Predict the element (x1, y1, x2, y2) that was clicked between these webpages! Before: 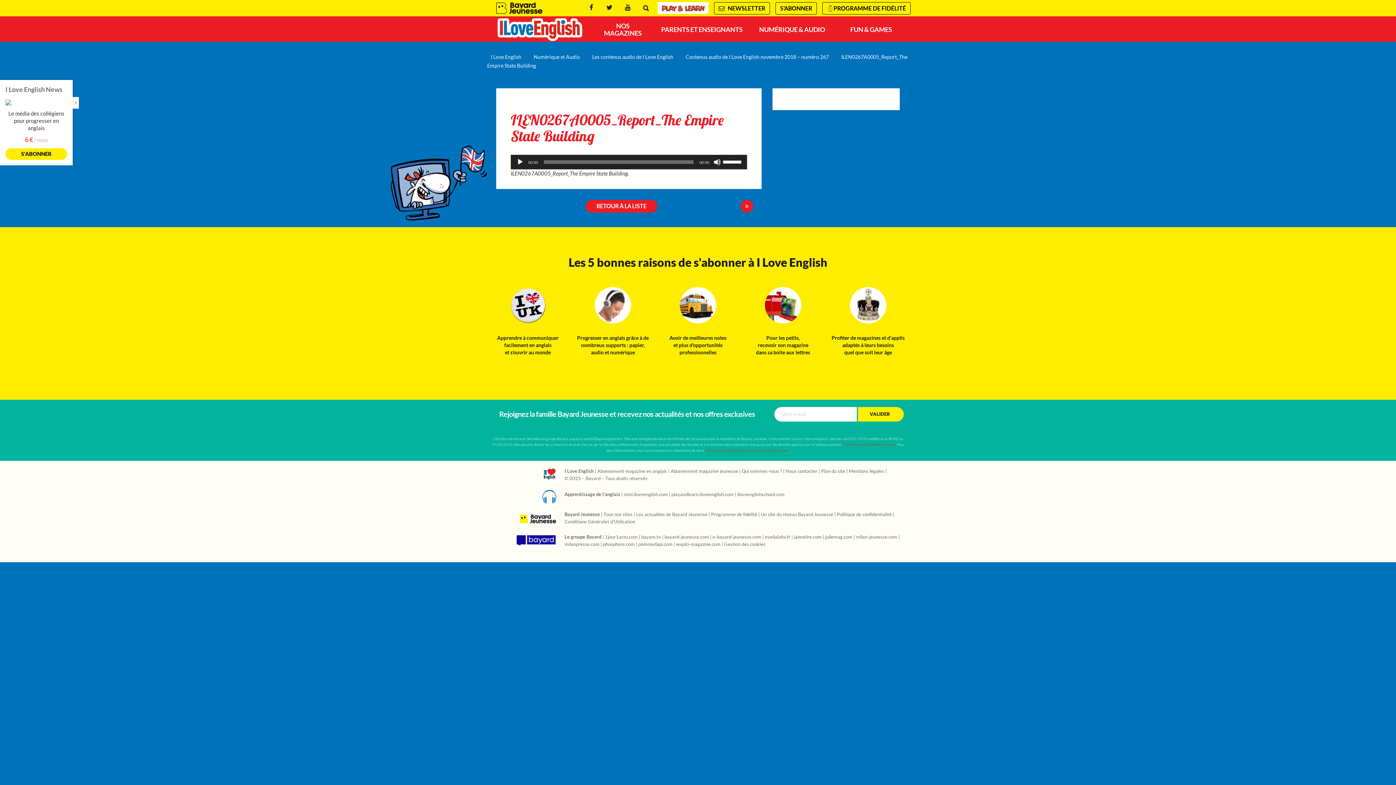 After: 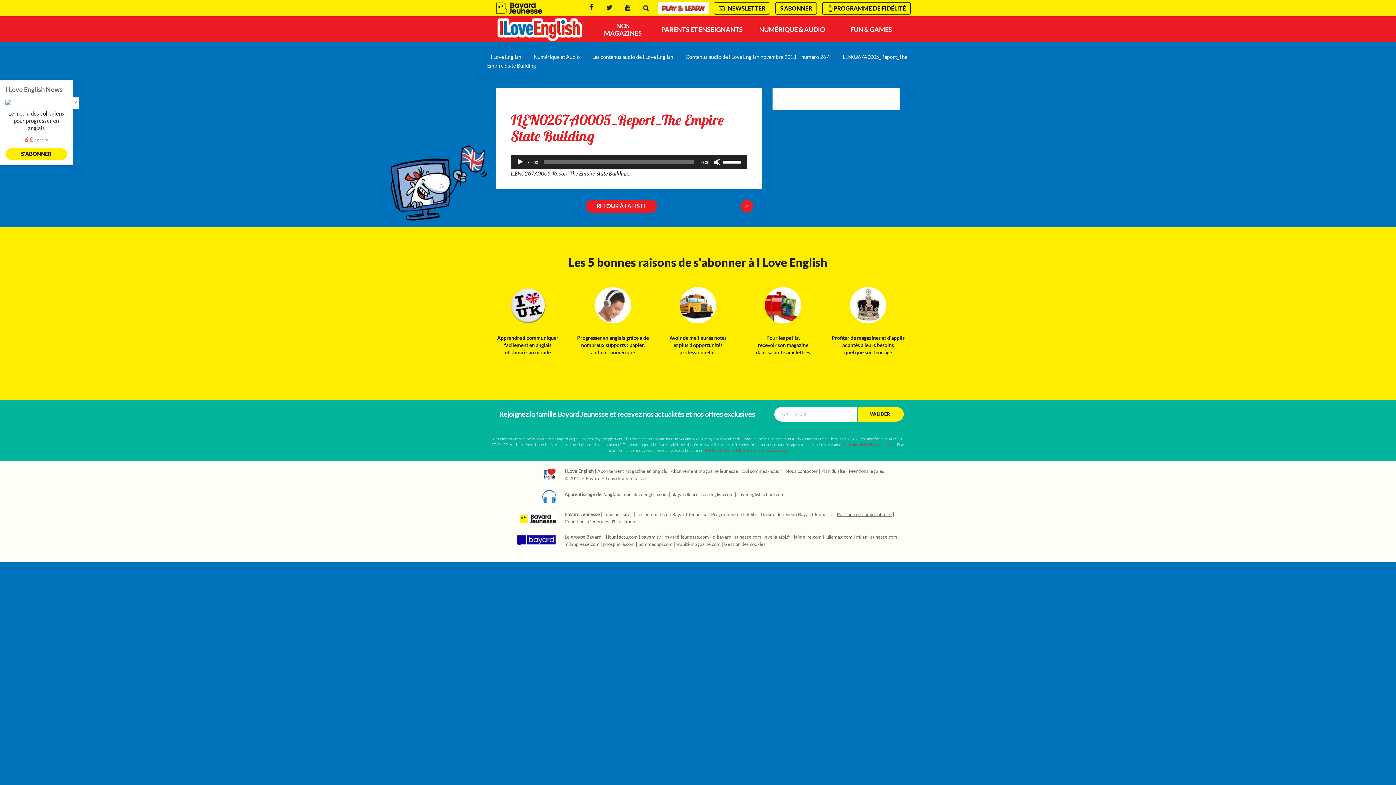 Action: bbox: (837, 512, 892, 517) label: Politique de confidentialité